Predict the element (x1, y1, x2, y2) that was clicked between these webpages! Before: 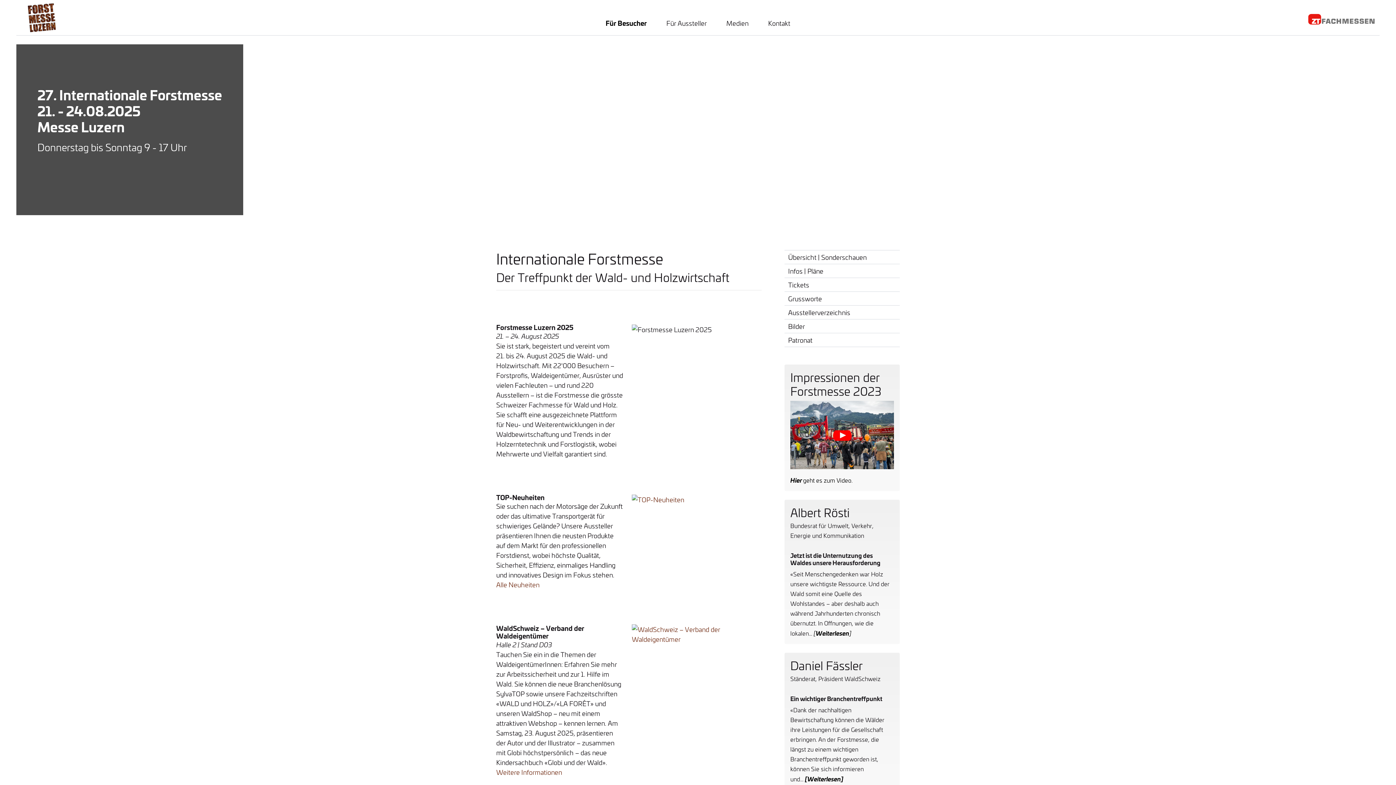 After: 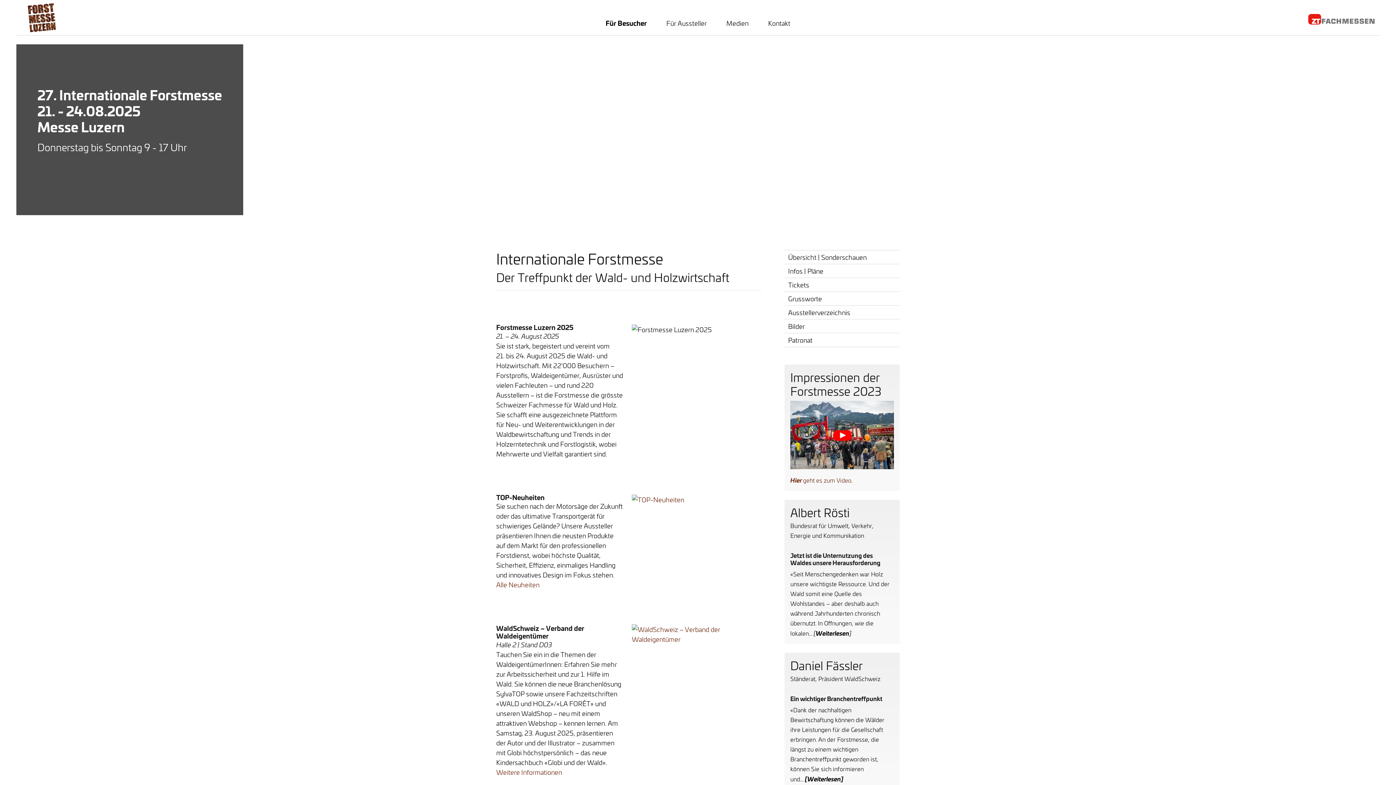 Action: label: Hier geht es zum Video bbox: (790, 476, 851, 484)